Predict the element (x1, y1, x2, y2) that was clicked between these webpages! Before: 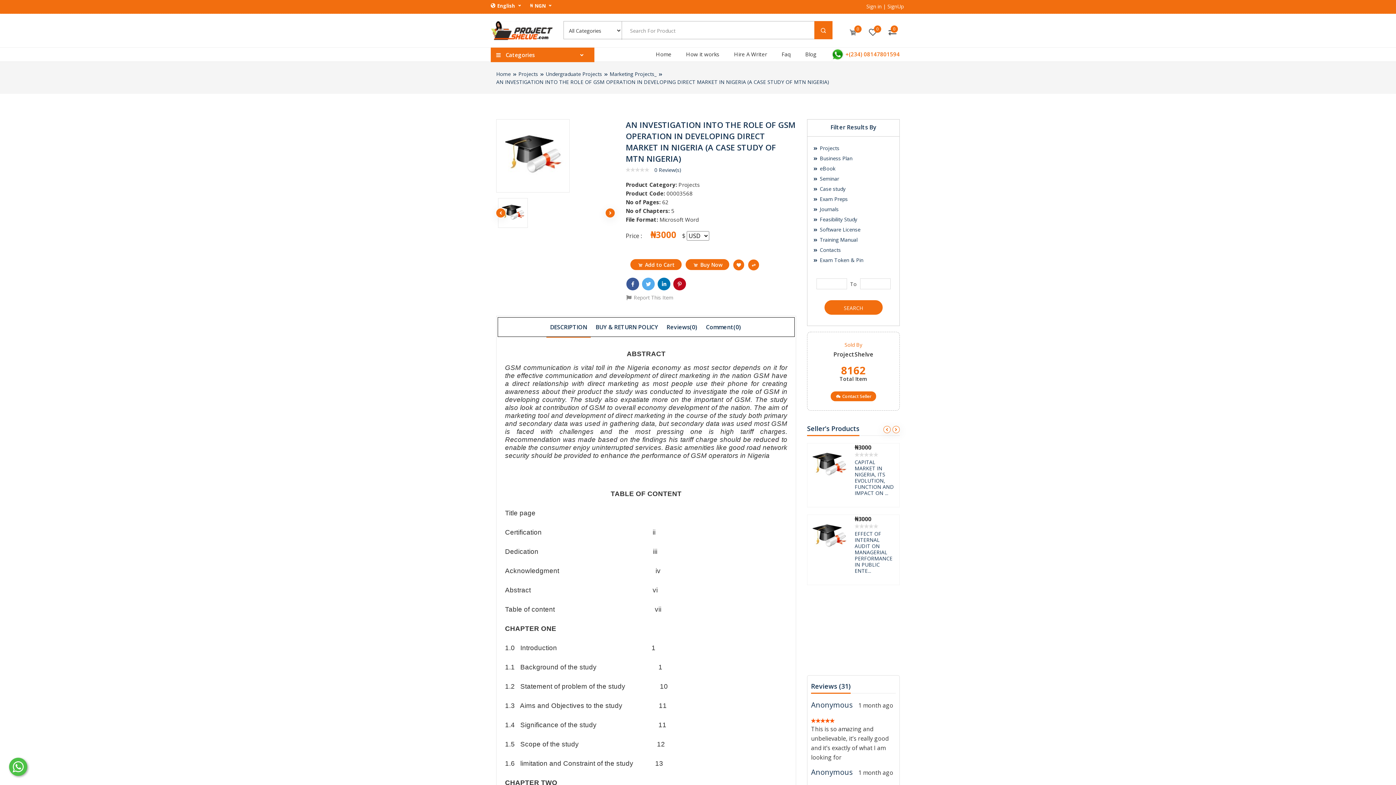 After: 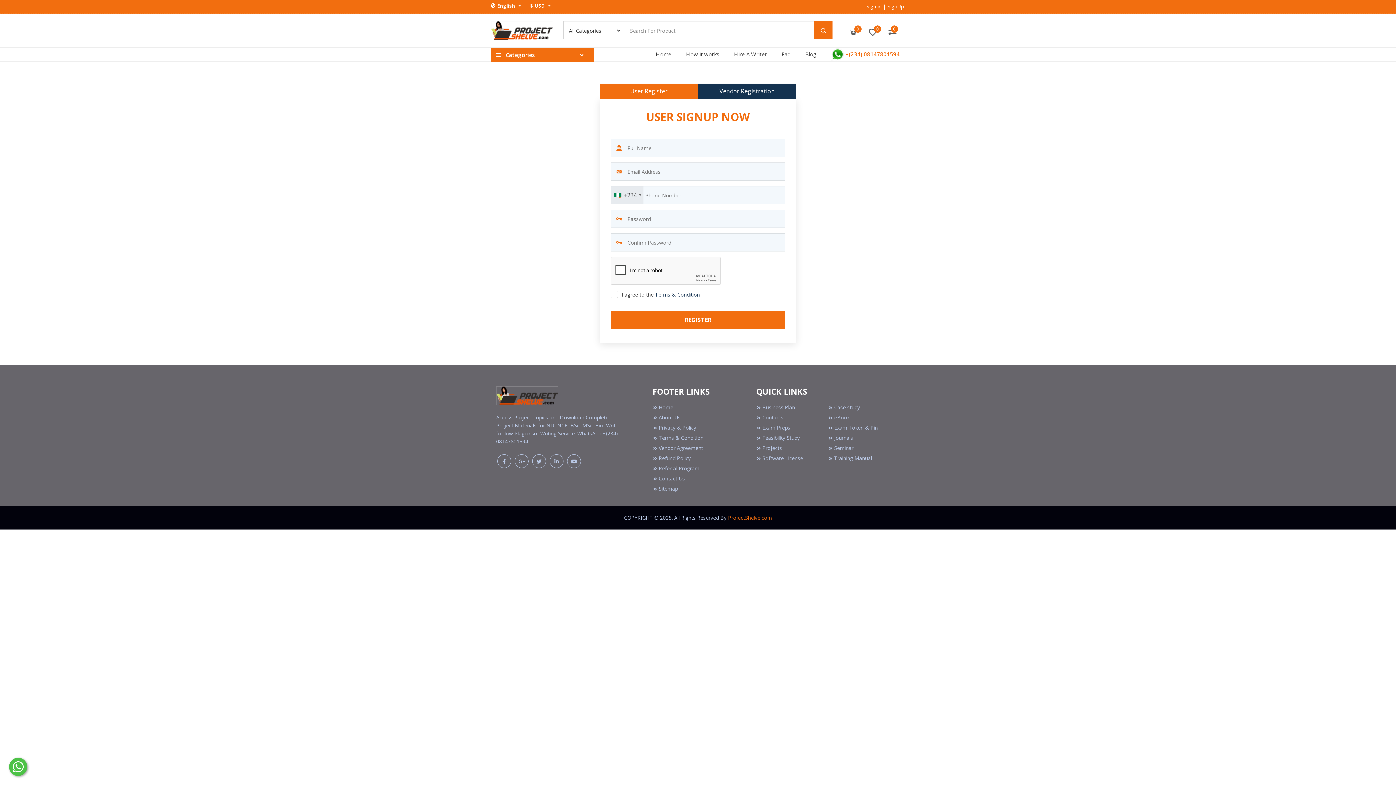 Action: bbox: (887, 2, 904, 9) label: SignUp